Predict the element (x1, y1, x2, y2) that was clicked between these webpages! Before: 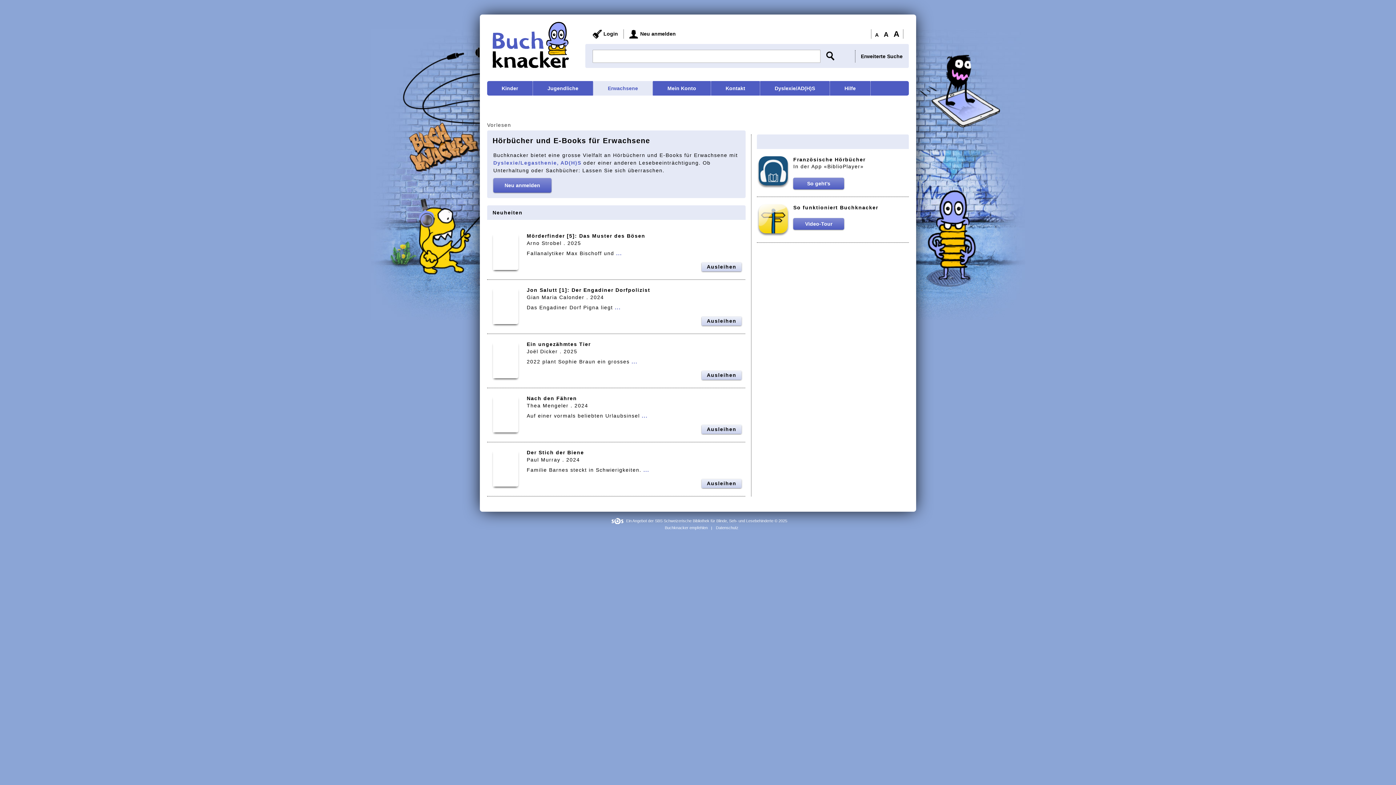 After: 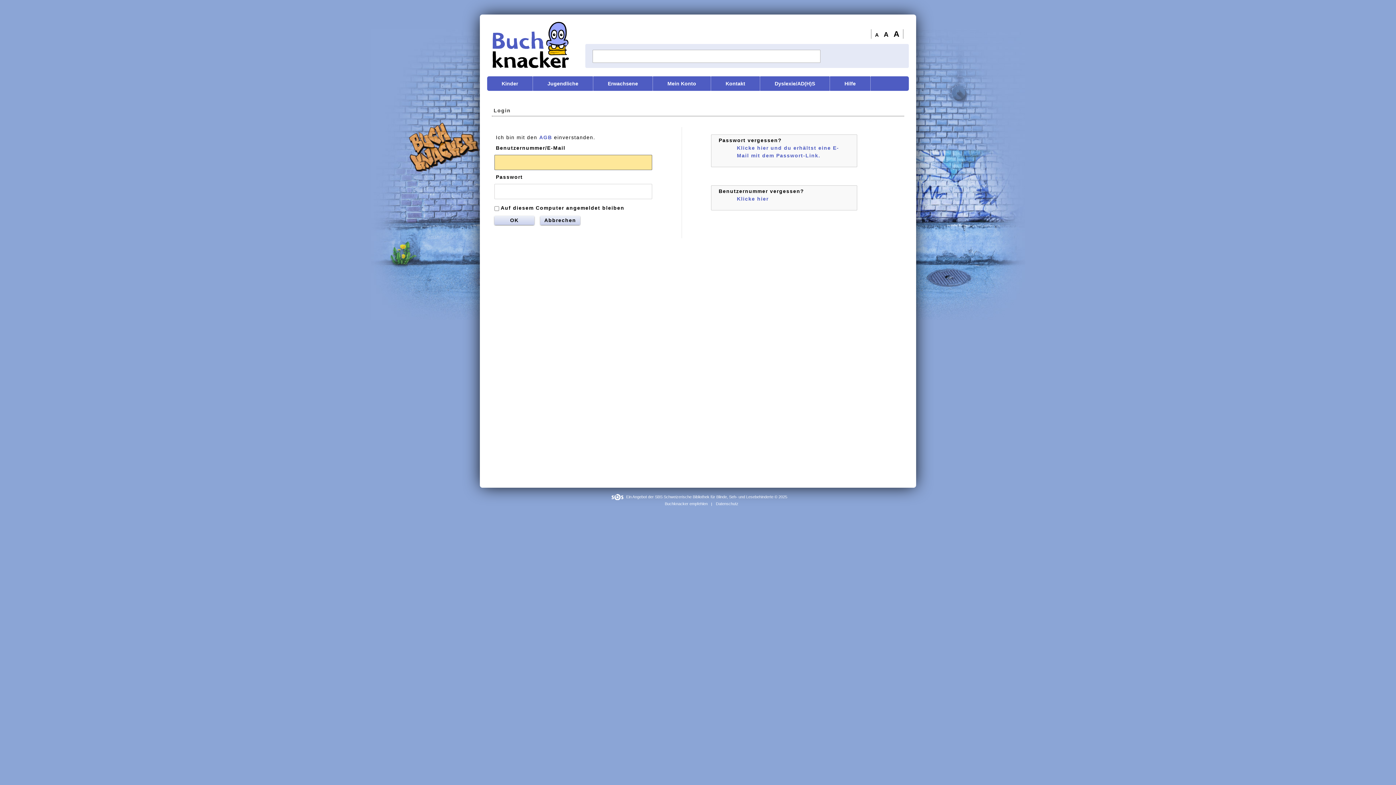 Action: label: Mein Konto bbox: (653, 76, 710, 90)